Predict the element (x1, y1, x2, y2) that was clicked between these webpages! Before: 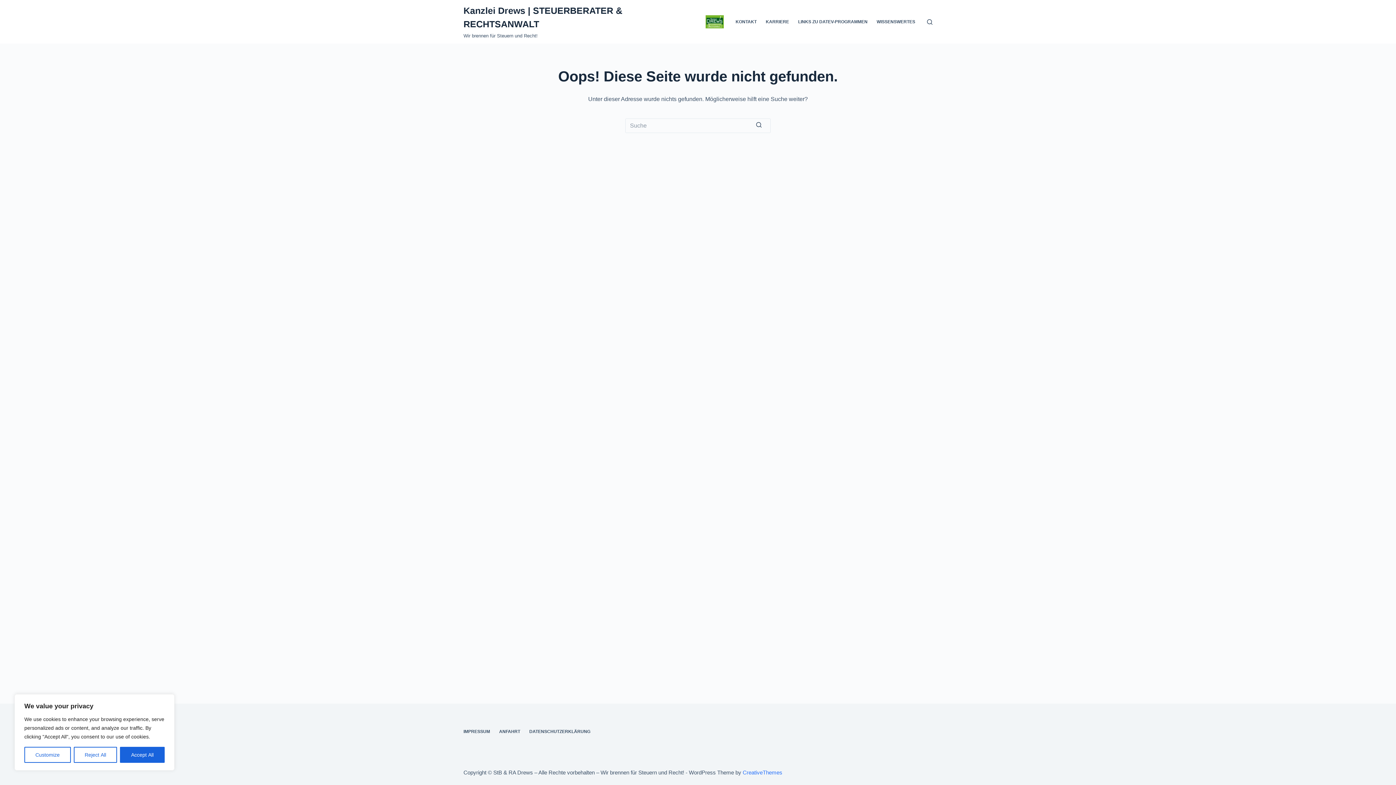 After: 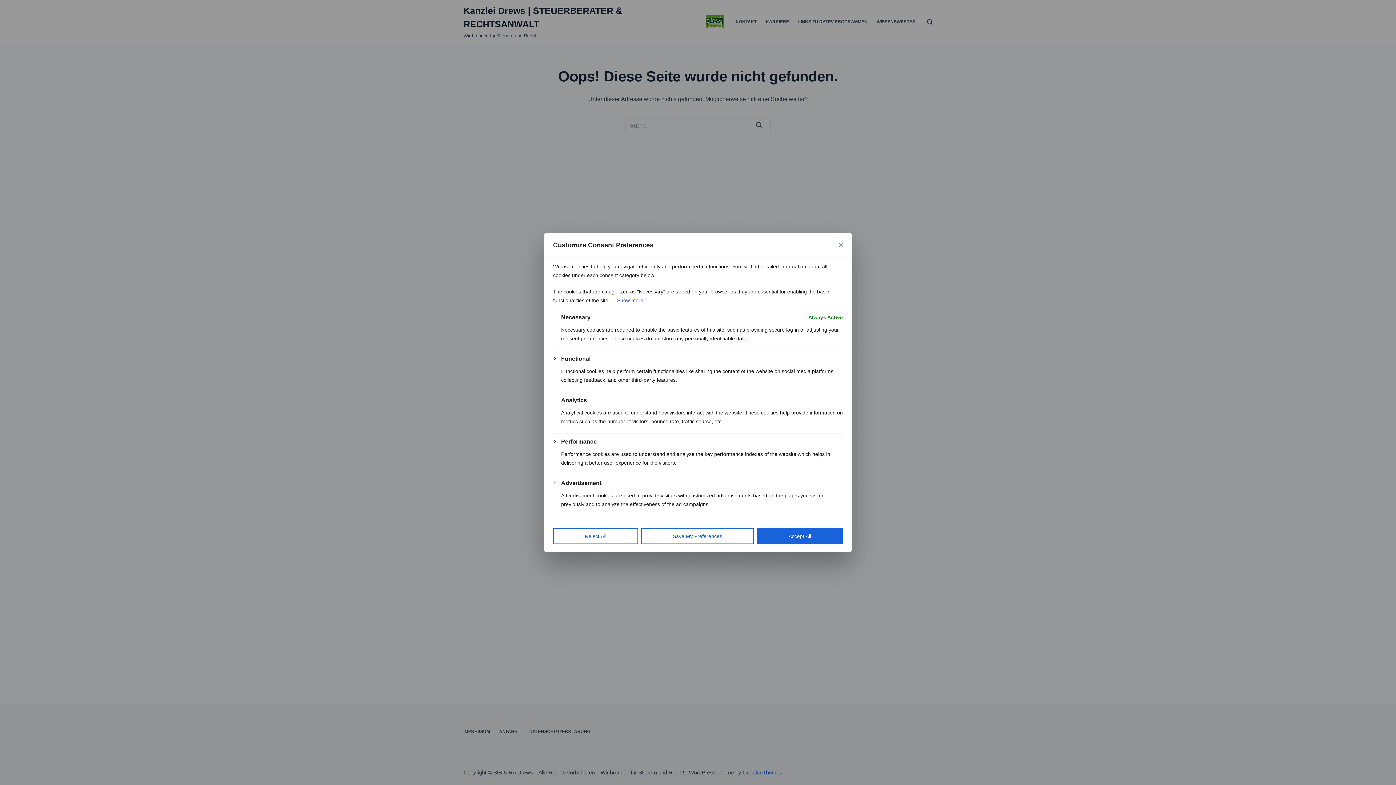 Action: bbox: (24, 747, 70, 763) label: Customize